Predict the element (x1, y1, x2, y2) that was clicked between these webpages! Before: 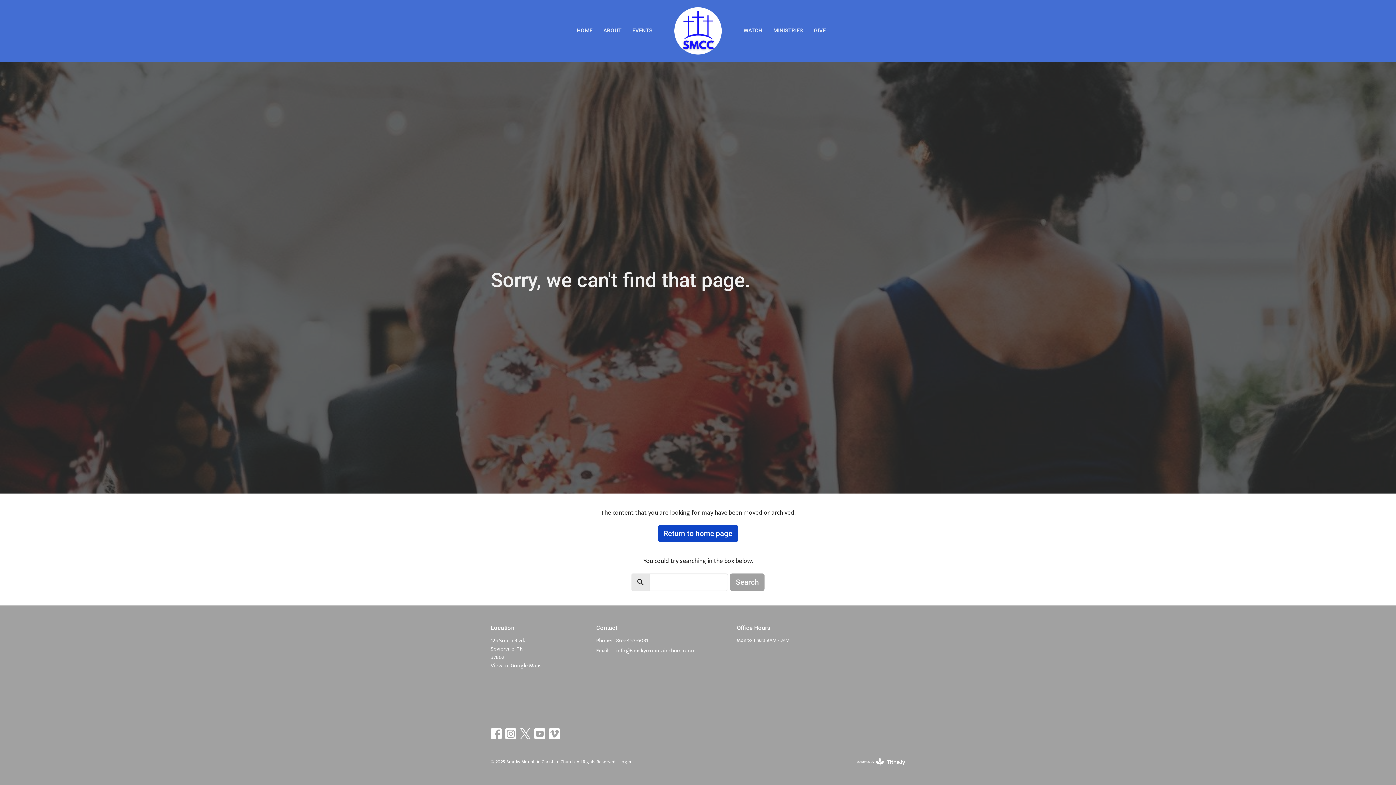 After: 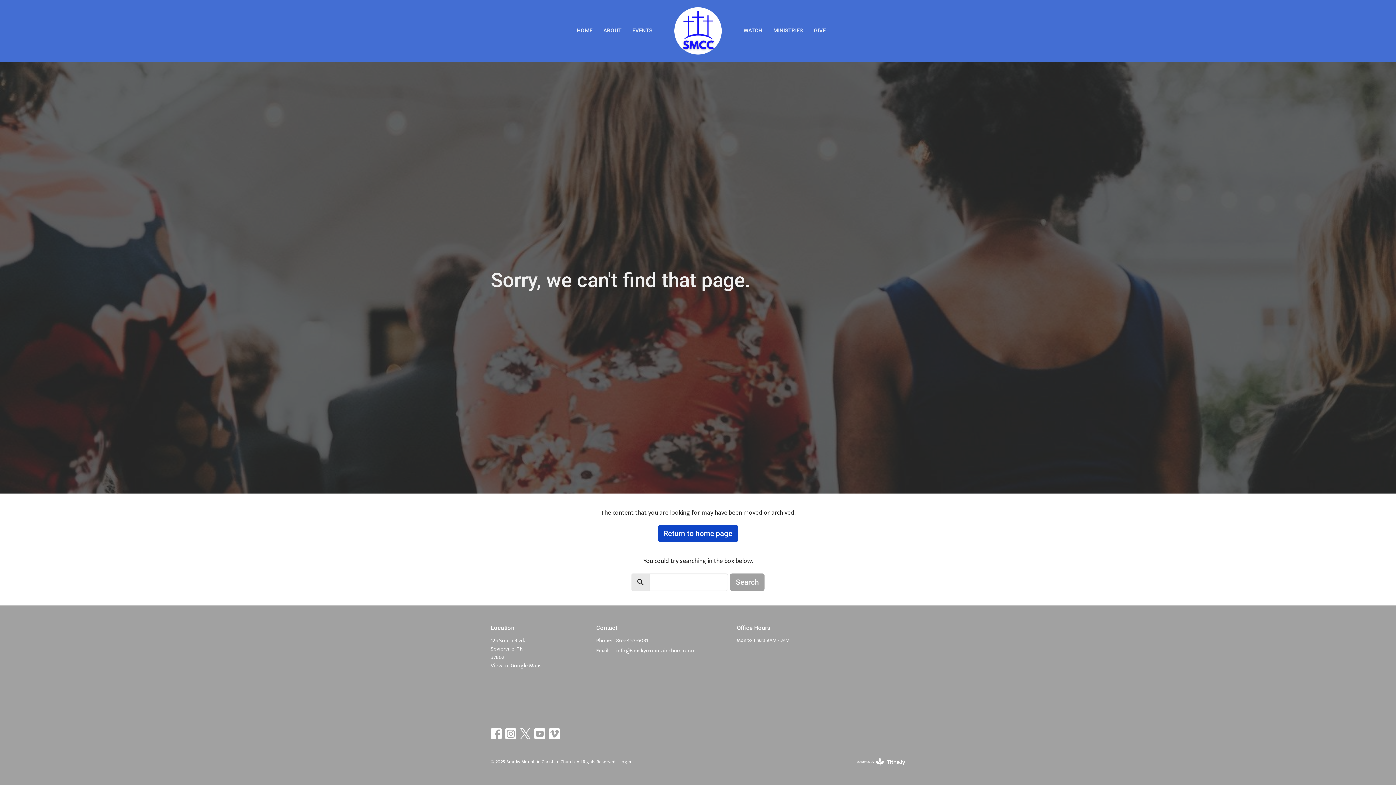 Action: bbox: (534, 728, 545, 739)